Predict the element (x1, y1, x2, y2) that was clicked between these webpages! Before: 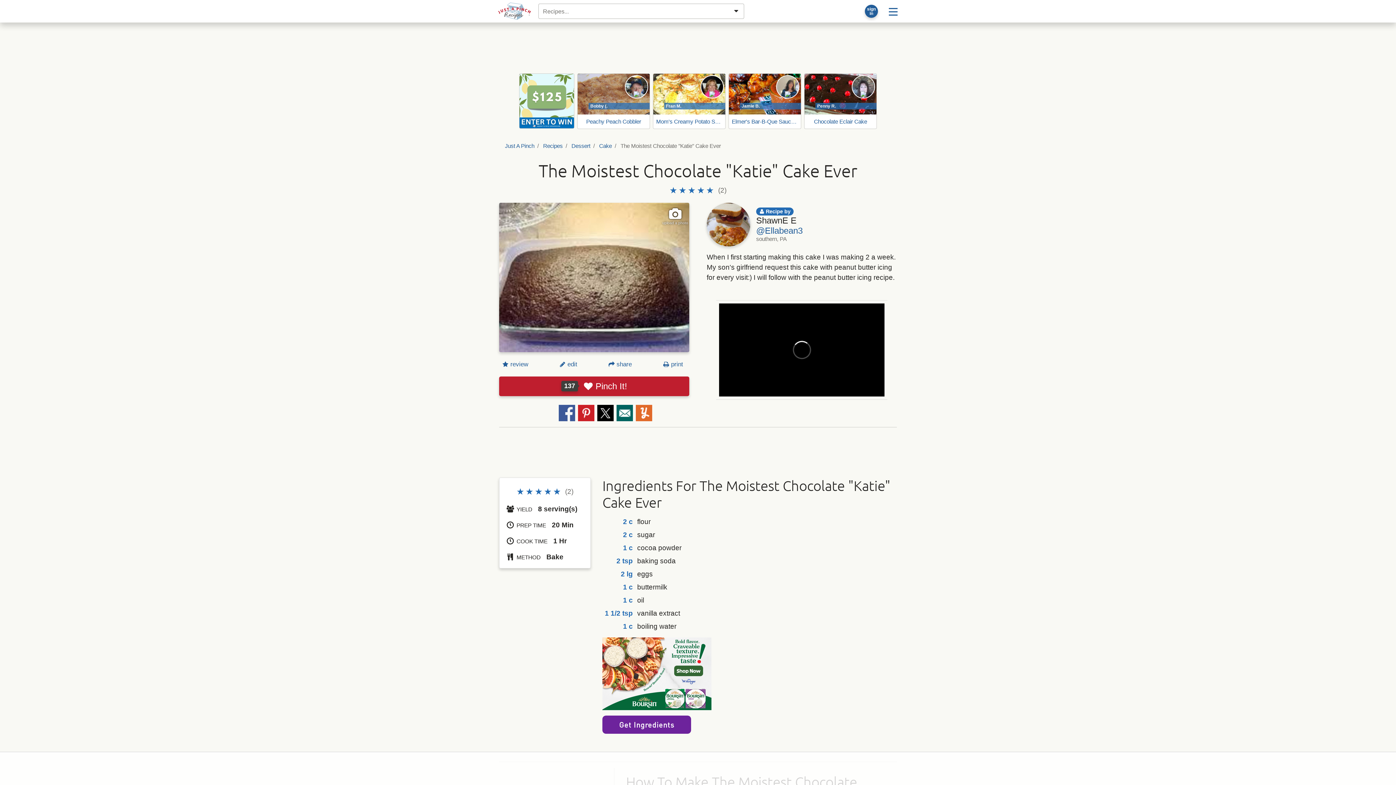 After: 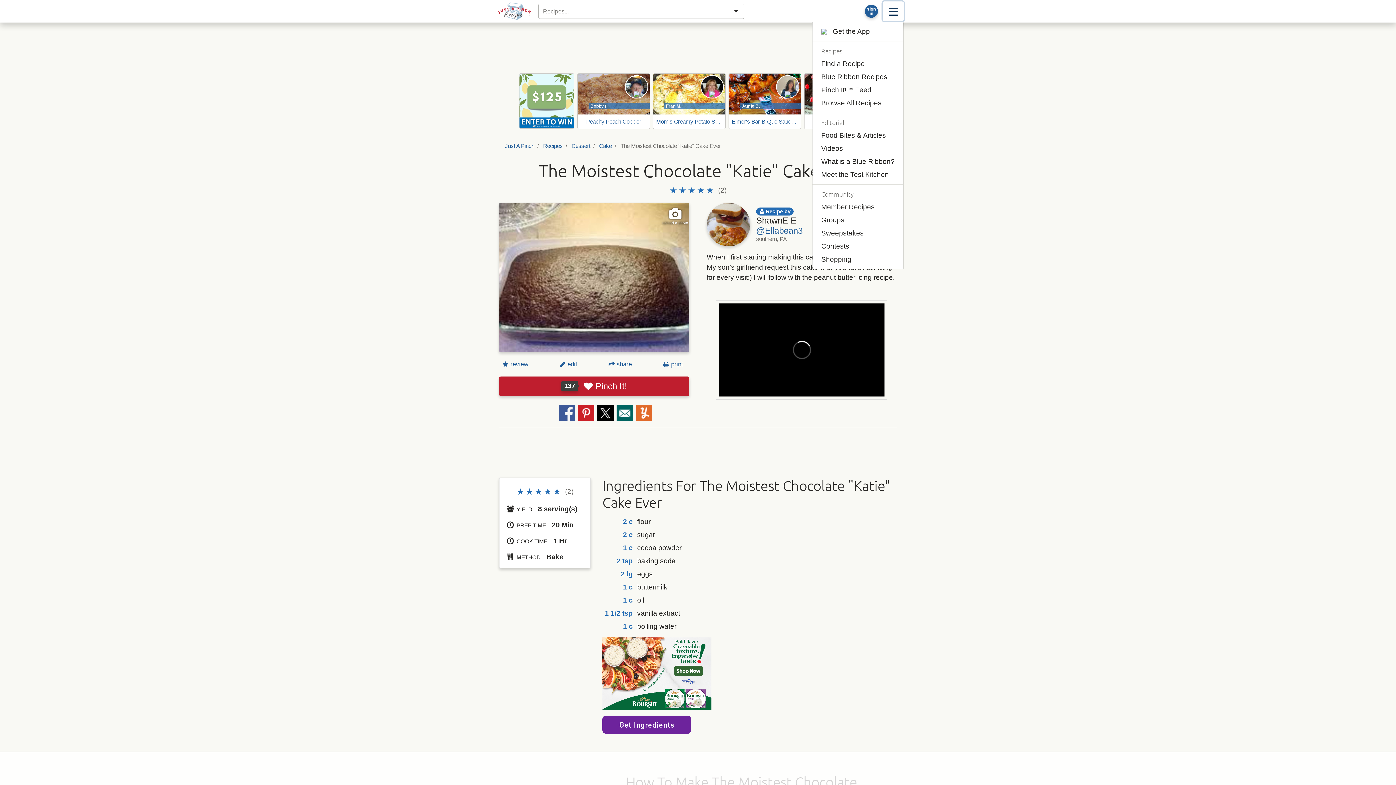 Action: label: Site menu bbox: (882, 1, 904, 21)